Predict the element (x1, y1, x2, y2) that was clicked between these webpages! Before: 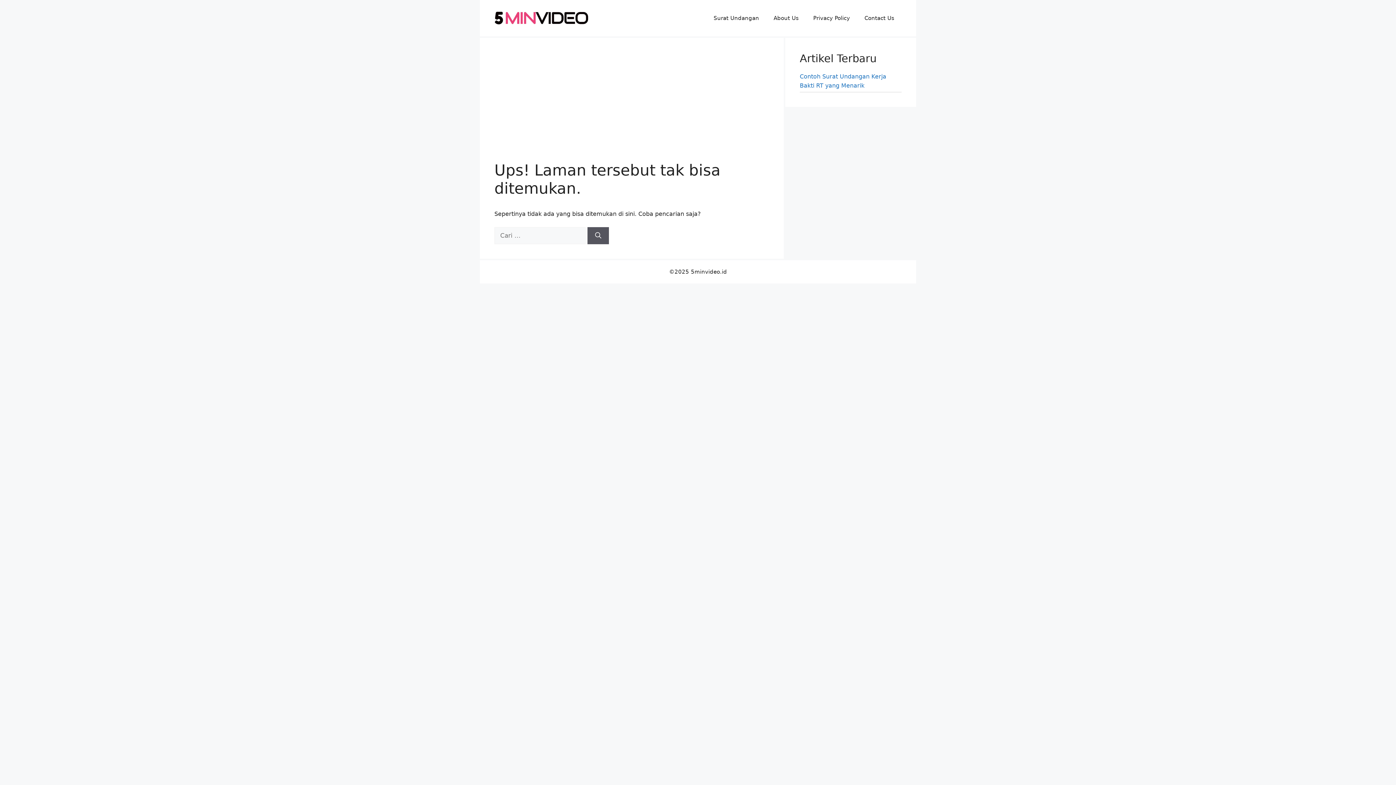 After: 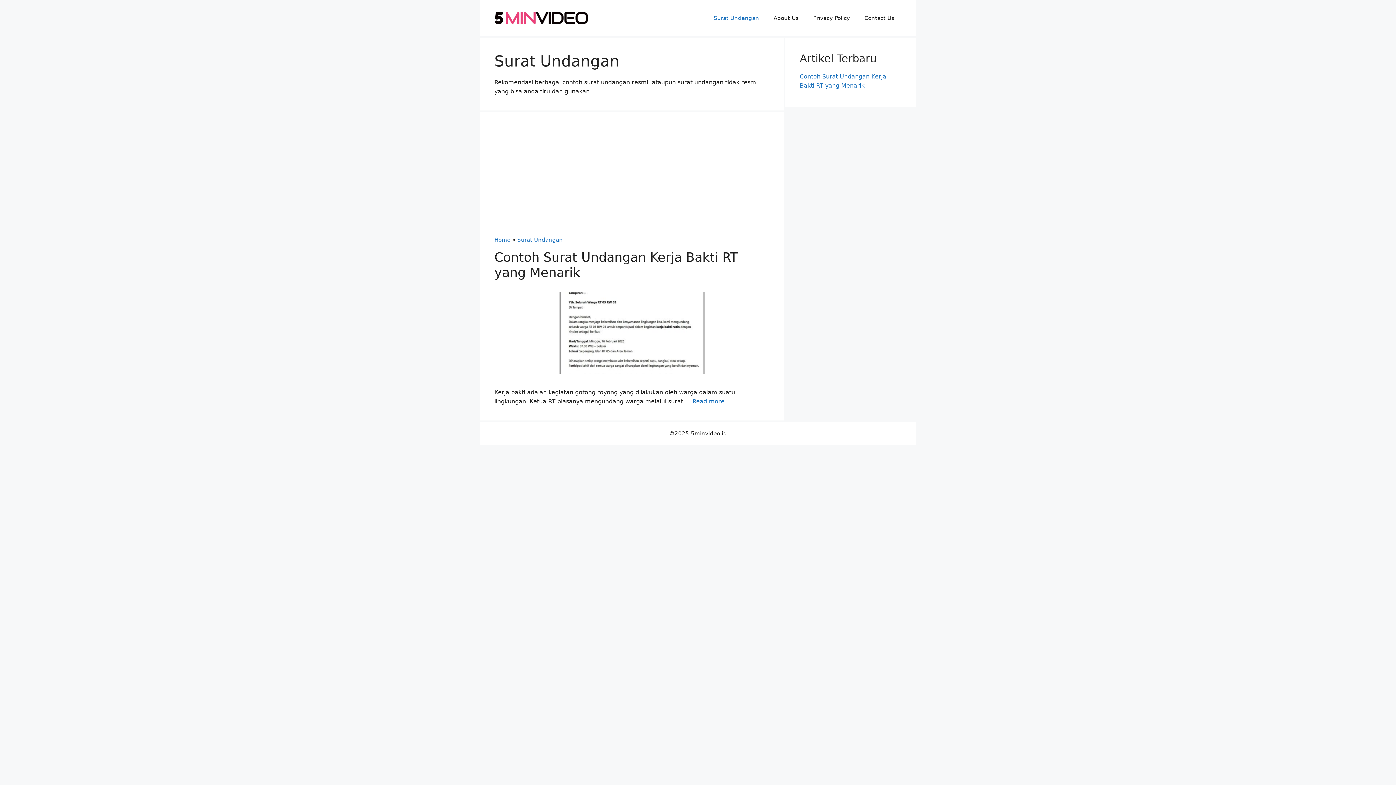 Action: bbox: (706, 7, 766, 29) label: Surat Undangan